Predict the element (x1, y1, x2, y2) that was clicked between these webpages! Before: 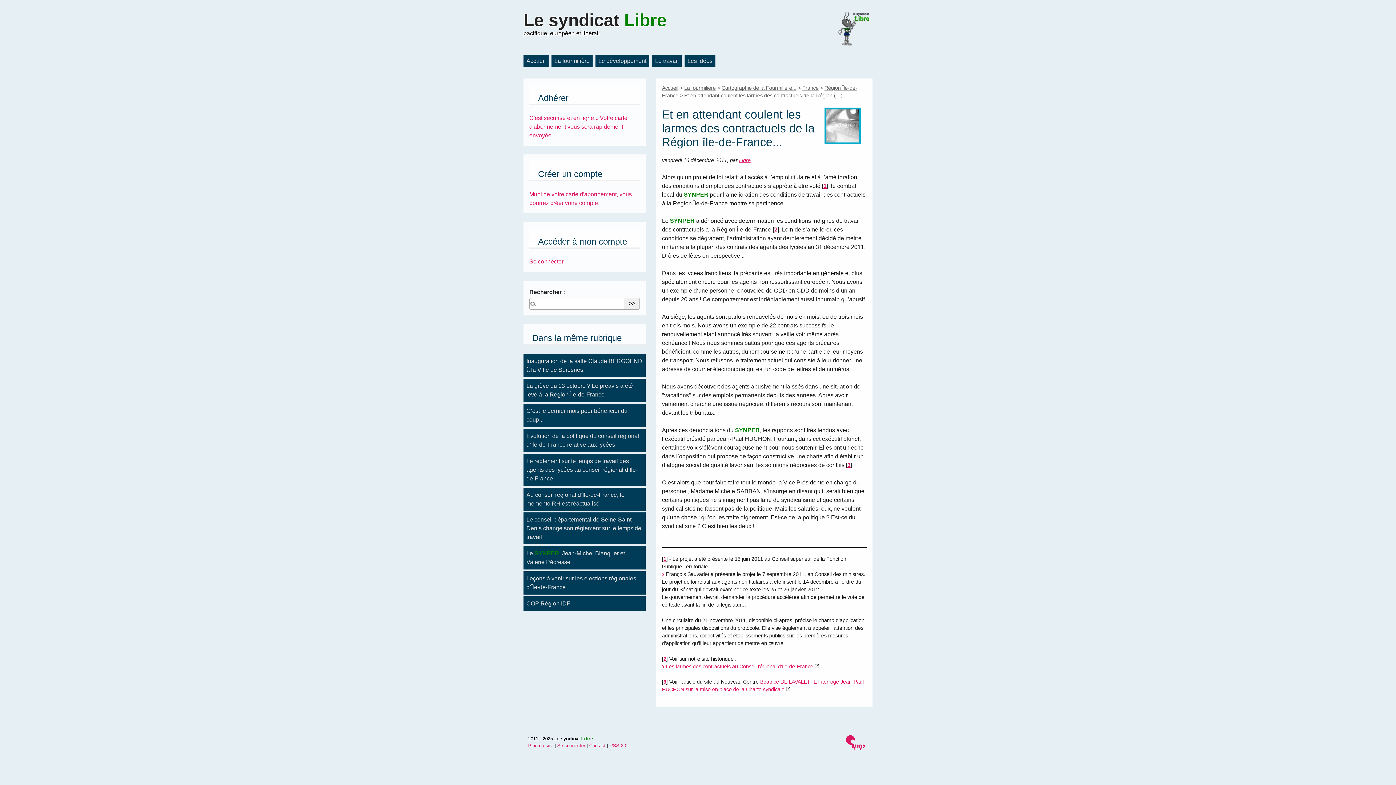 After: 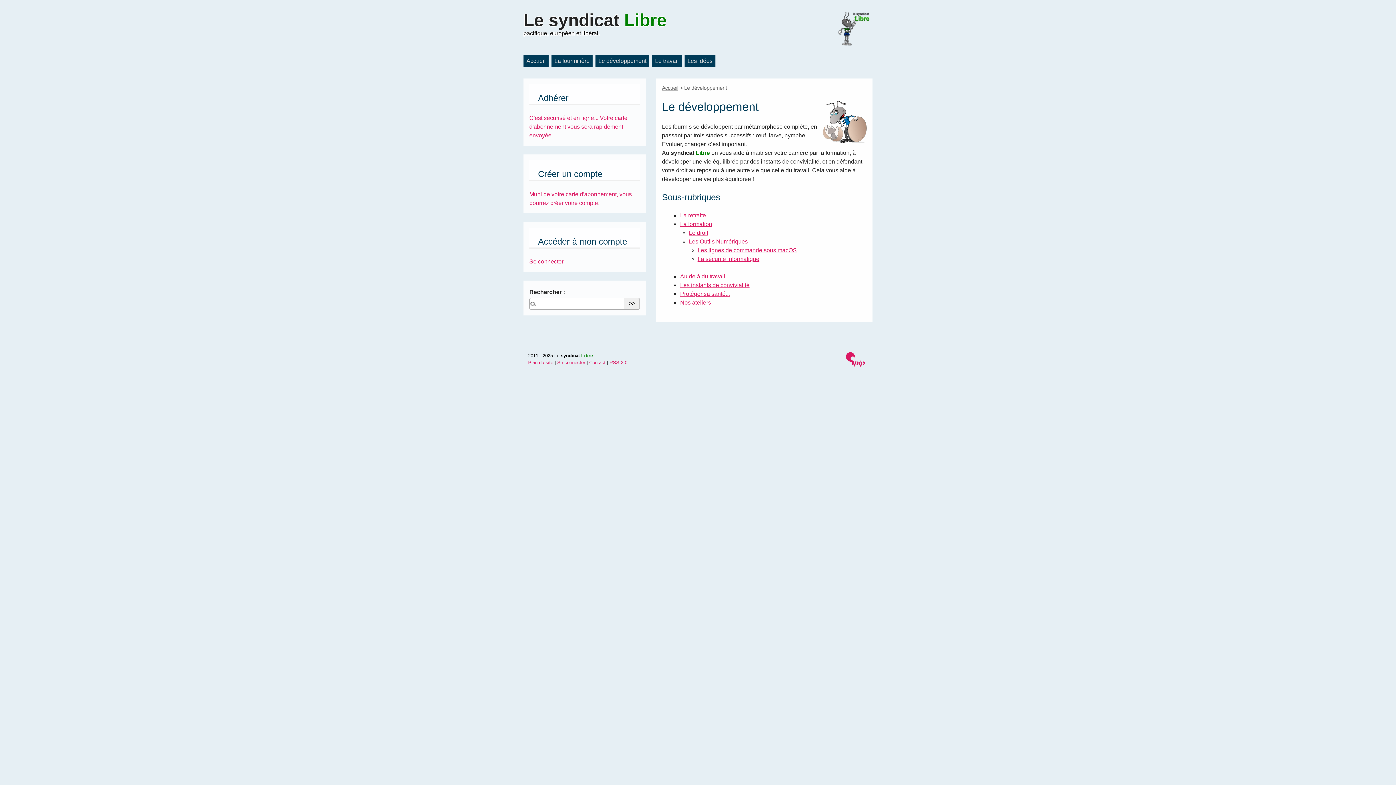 Action: label: Le développement bbox: (595, 55, 649, 66)